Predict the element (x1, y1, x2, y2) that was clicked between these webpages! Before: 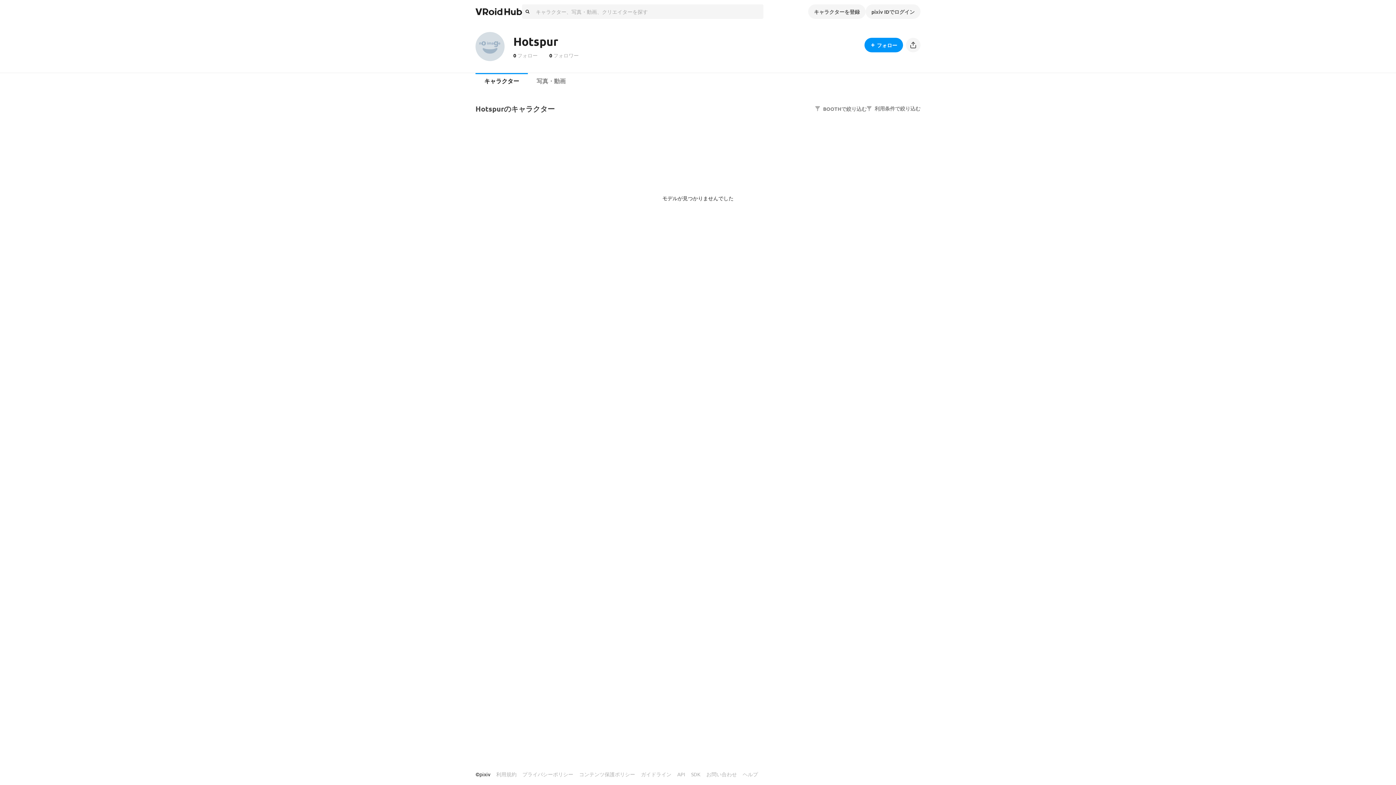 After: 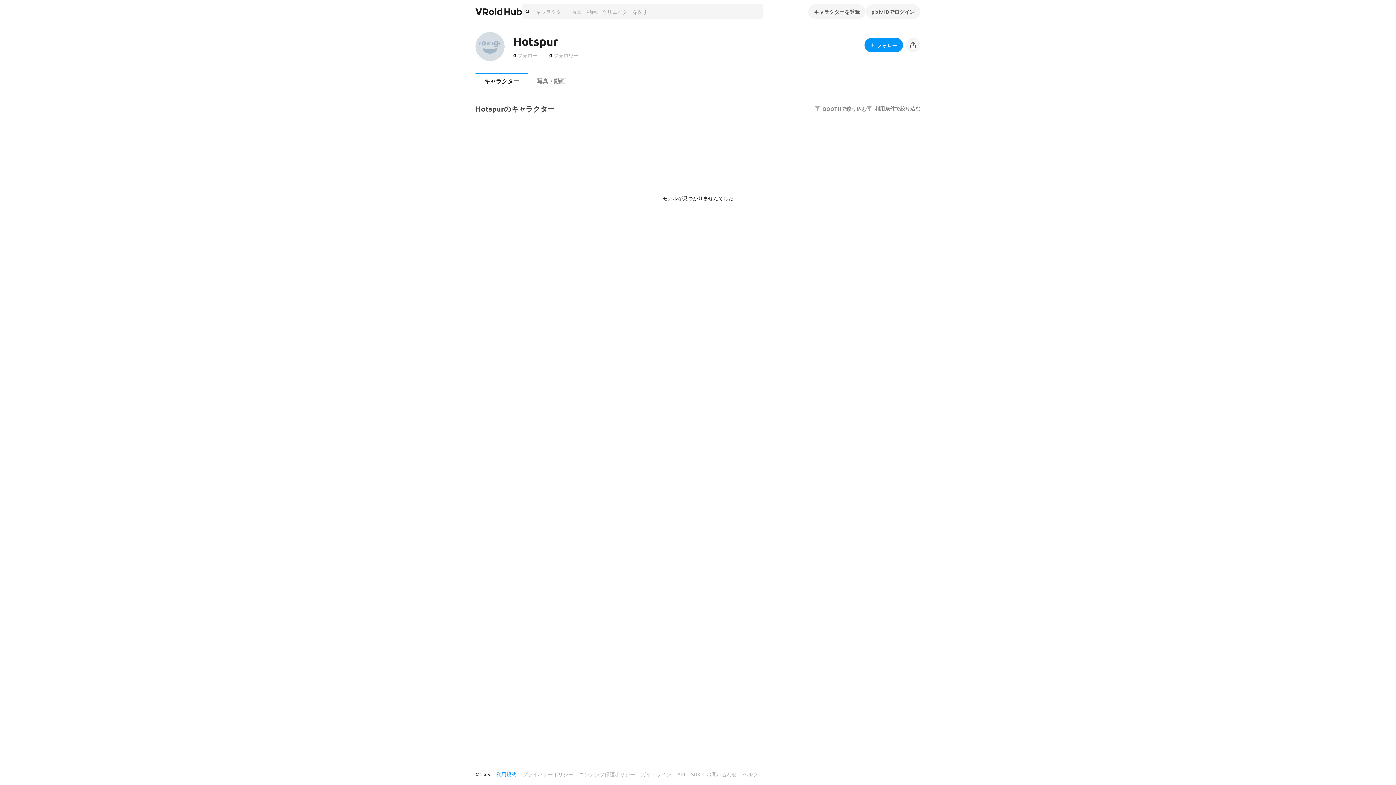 Action: label: 利用規約 bbox: (496, 768, 516, 781)